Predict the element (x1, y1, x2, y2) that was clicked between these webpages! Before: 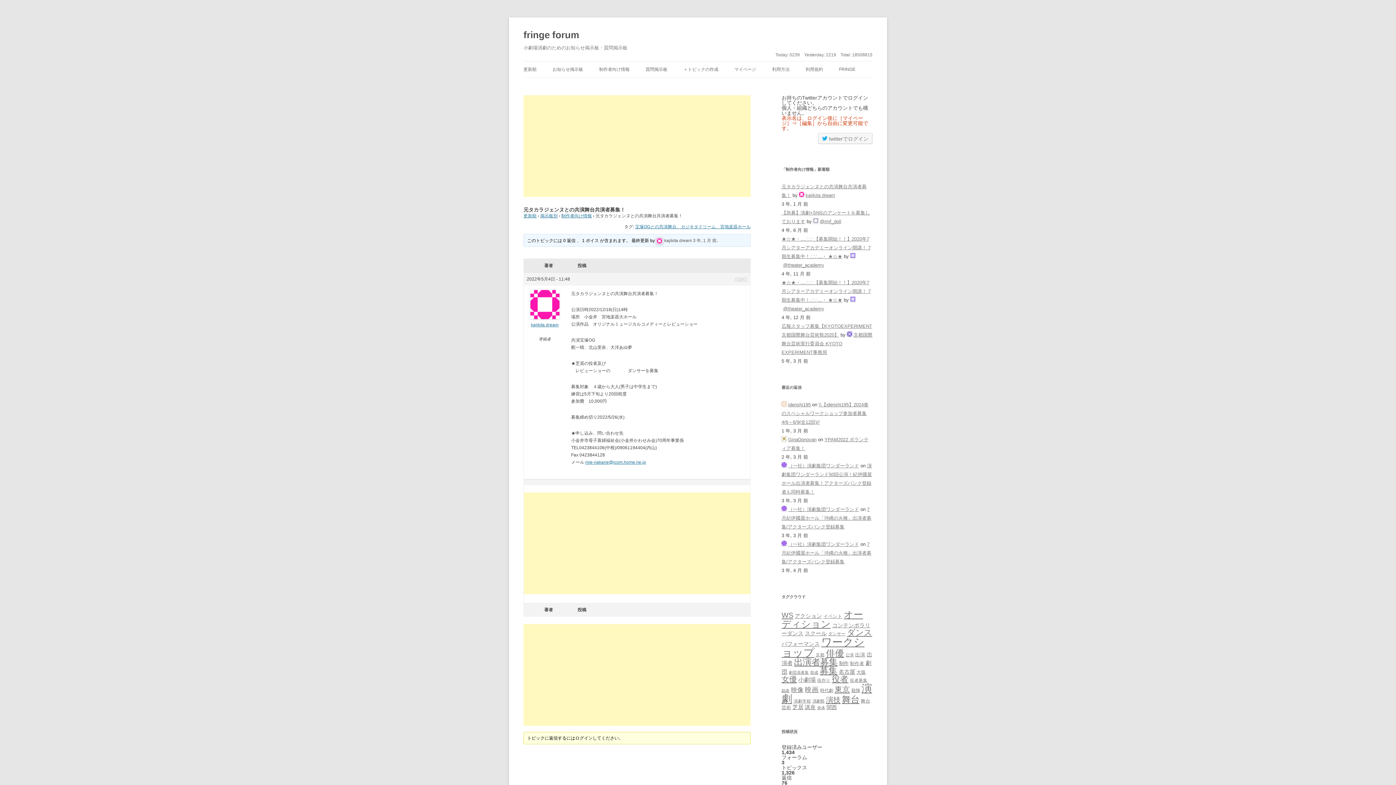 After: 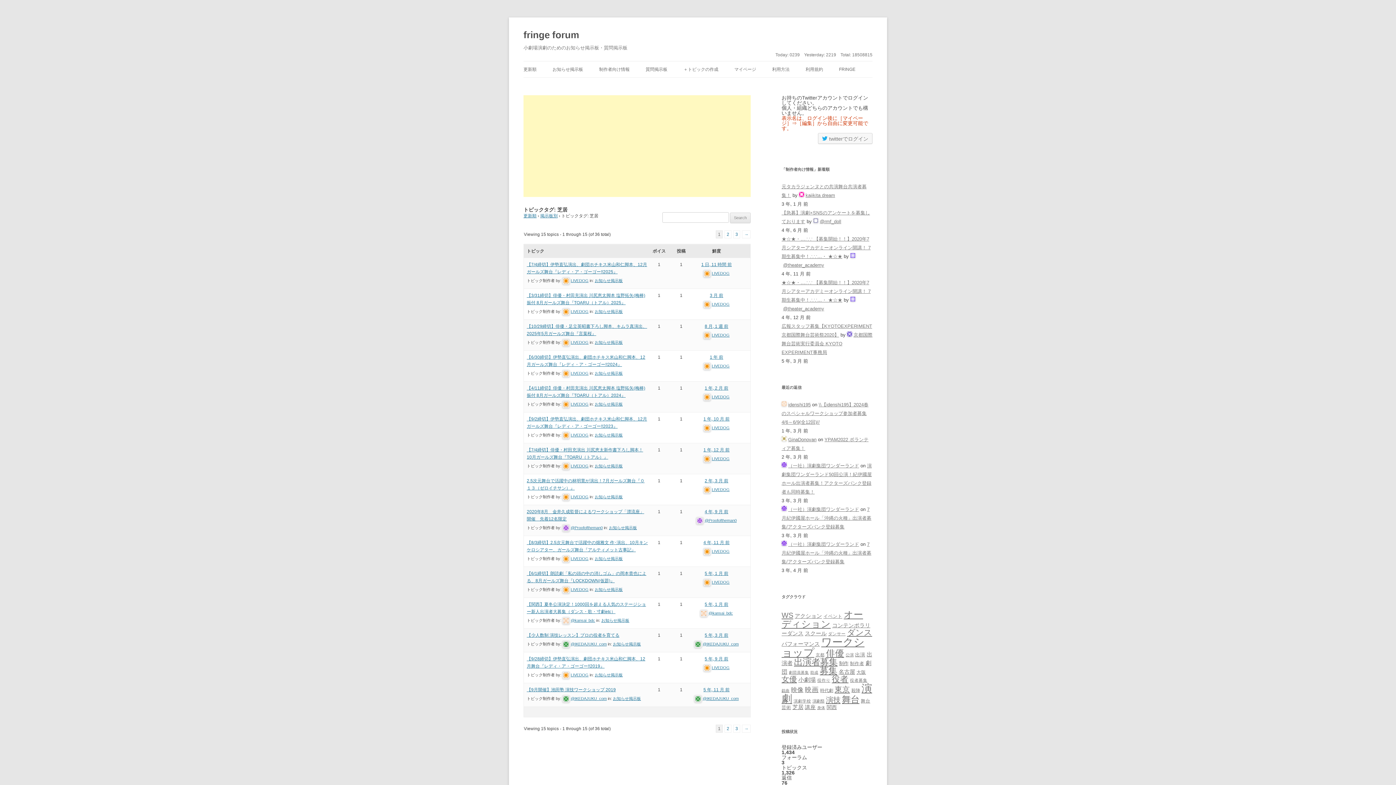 Action: bbox: (792, 704, 803, 710) label: 芝居